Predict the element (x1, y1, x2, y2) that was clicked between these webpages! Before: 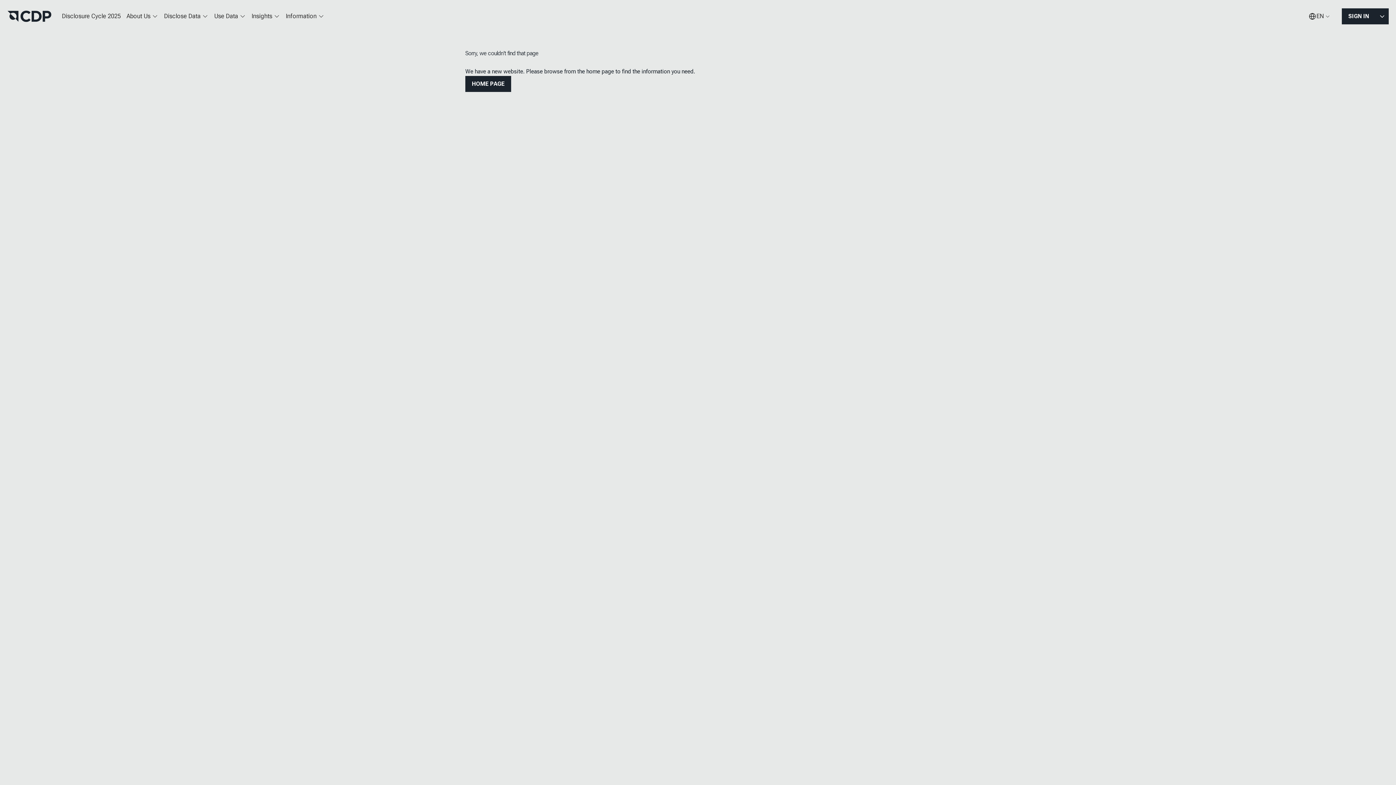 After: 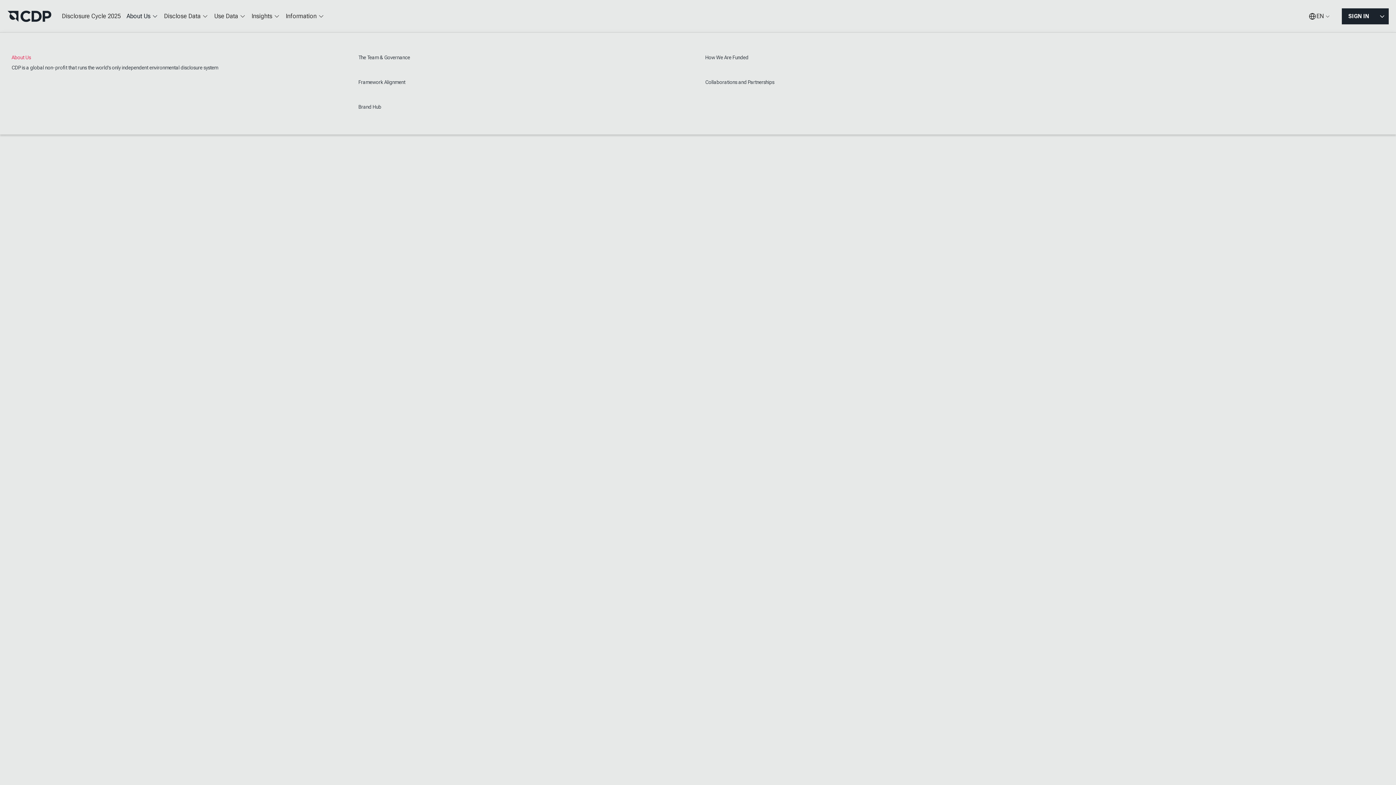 Action: bbox: (123, 7, 161, 25) label: About Us